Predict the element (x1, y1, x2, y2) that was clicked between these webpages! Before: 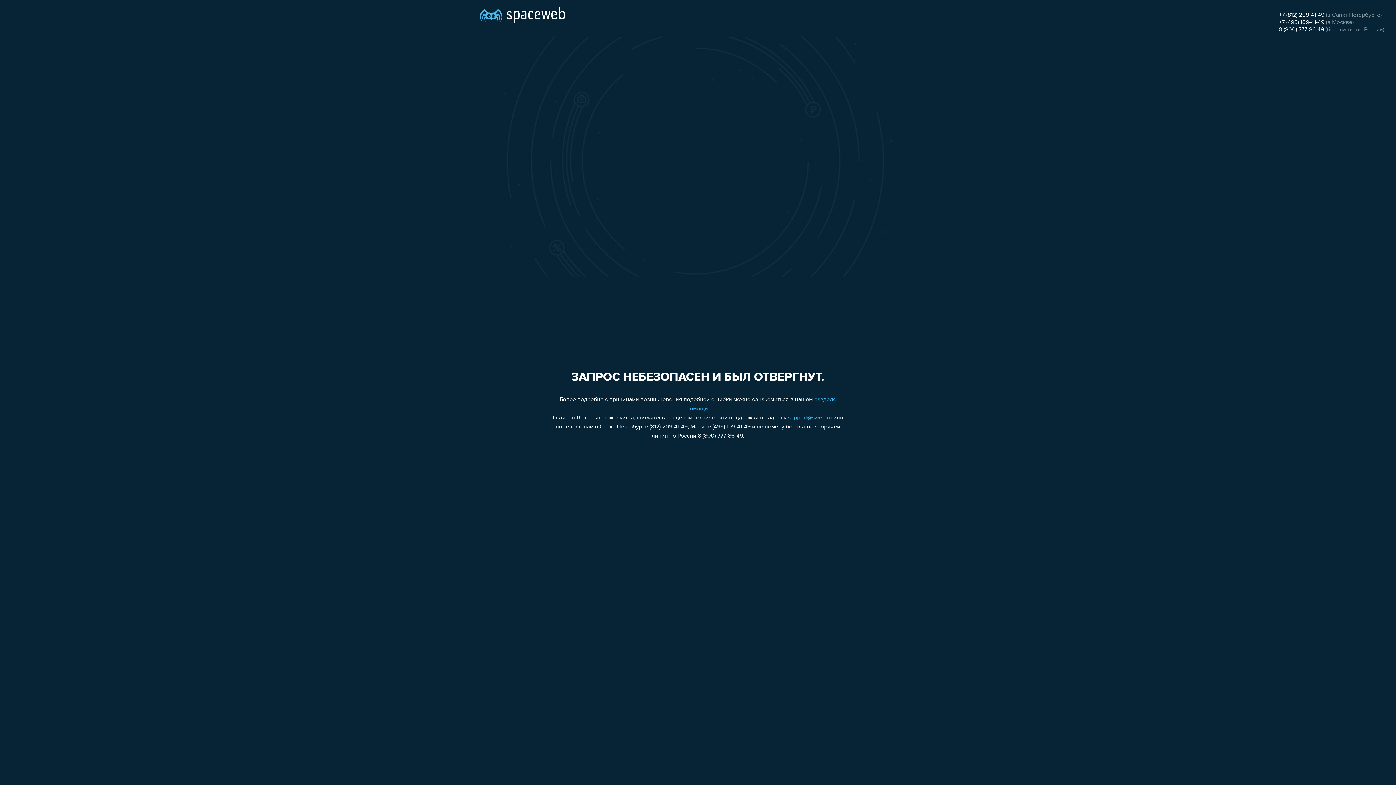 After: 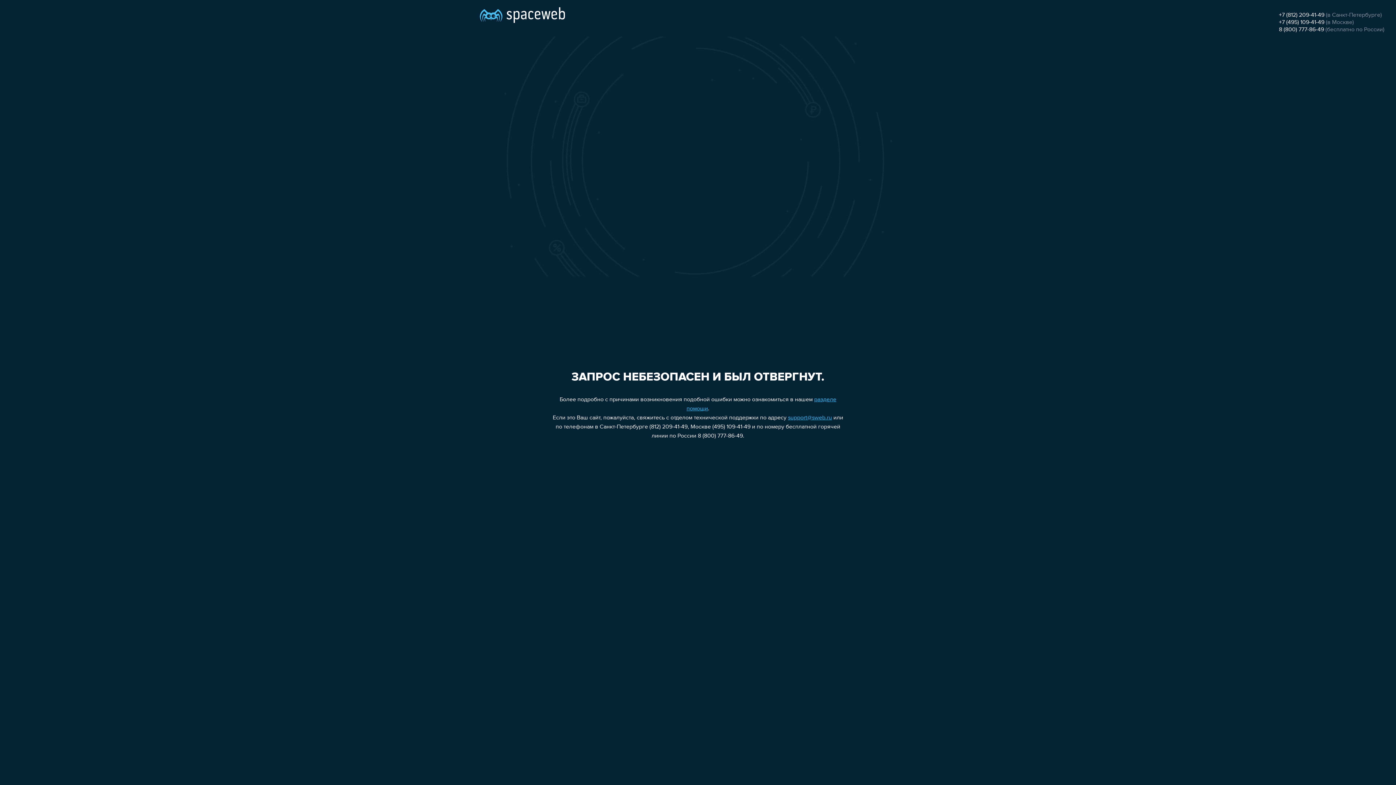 Action: label: support@sweb.ru bbox: (788, 415, 832, 421)